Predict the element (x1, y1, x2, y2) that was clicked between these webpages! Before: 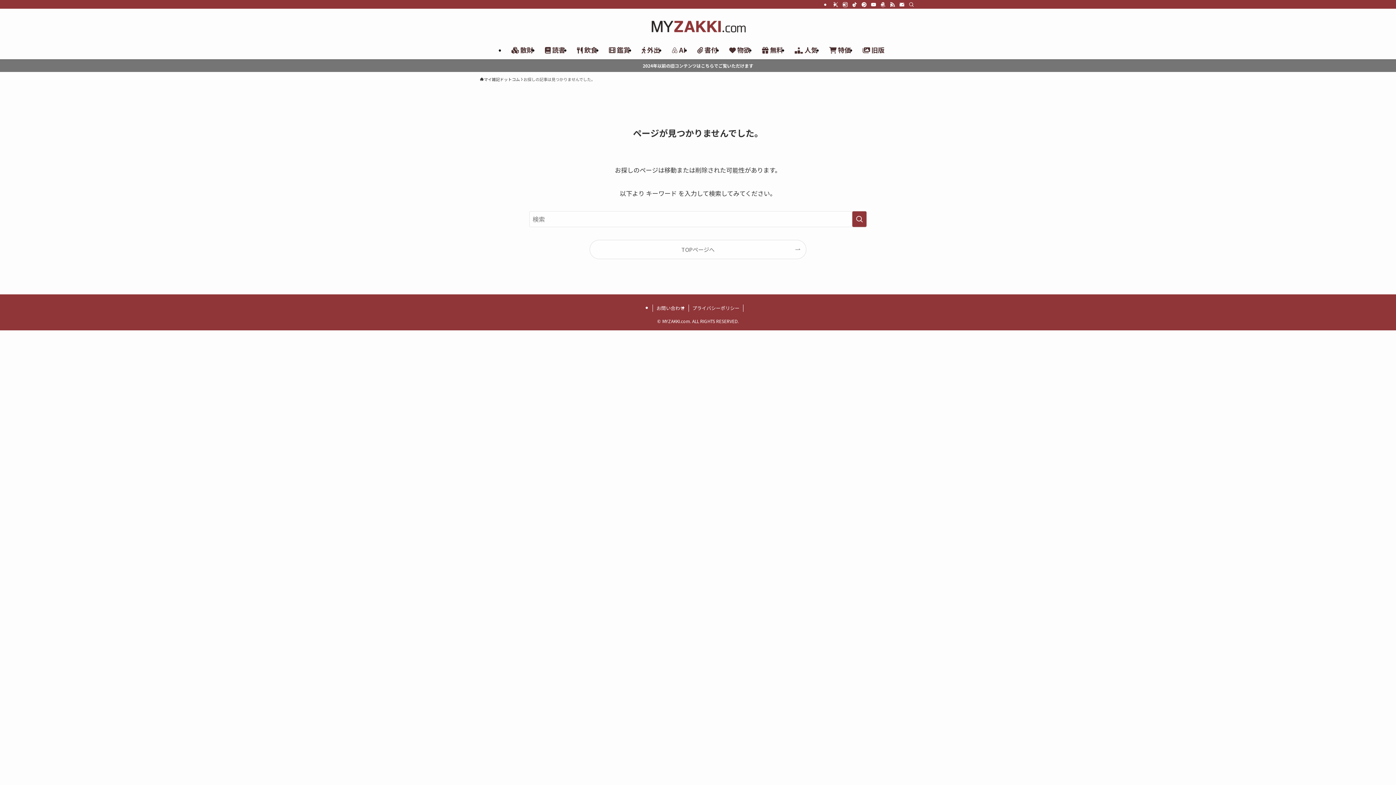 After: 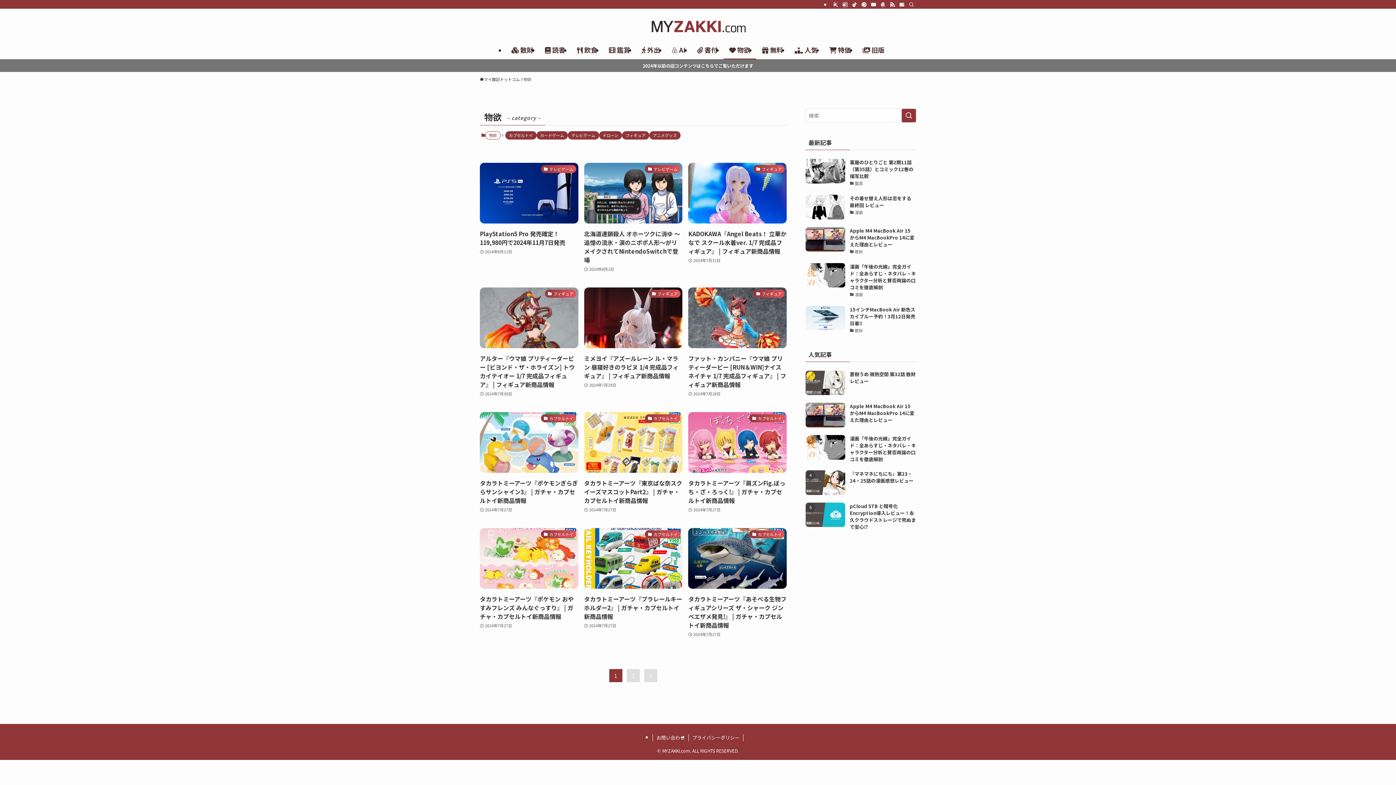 Action: label:  物欲 bbox: (723, 40, 756, 59)